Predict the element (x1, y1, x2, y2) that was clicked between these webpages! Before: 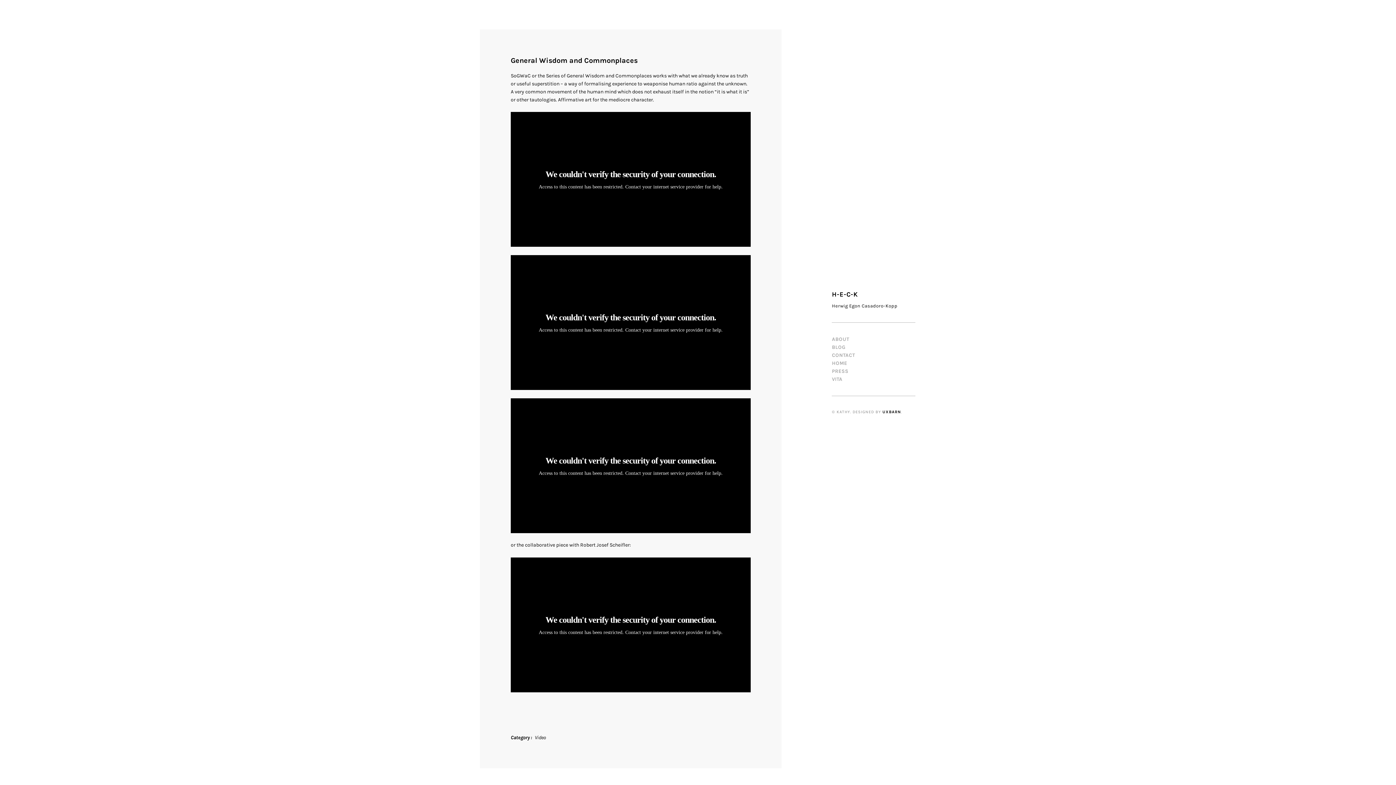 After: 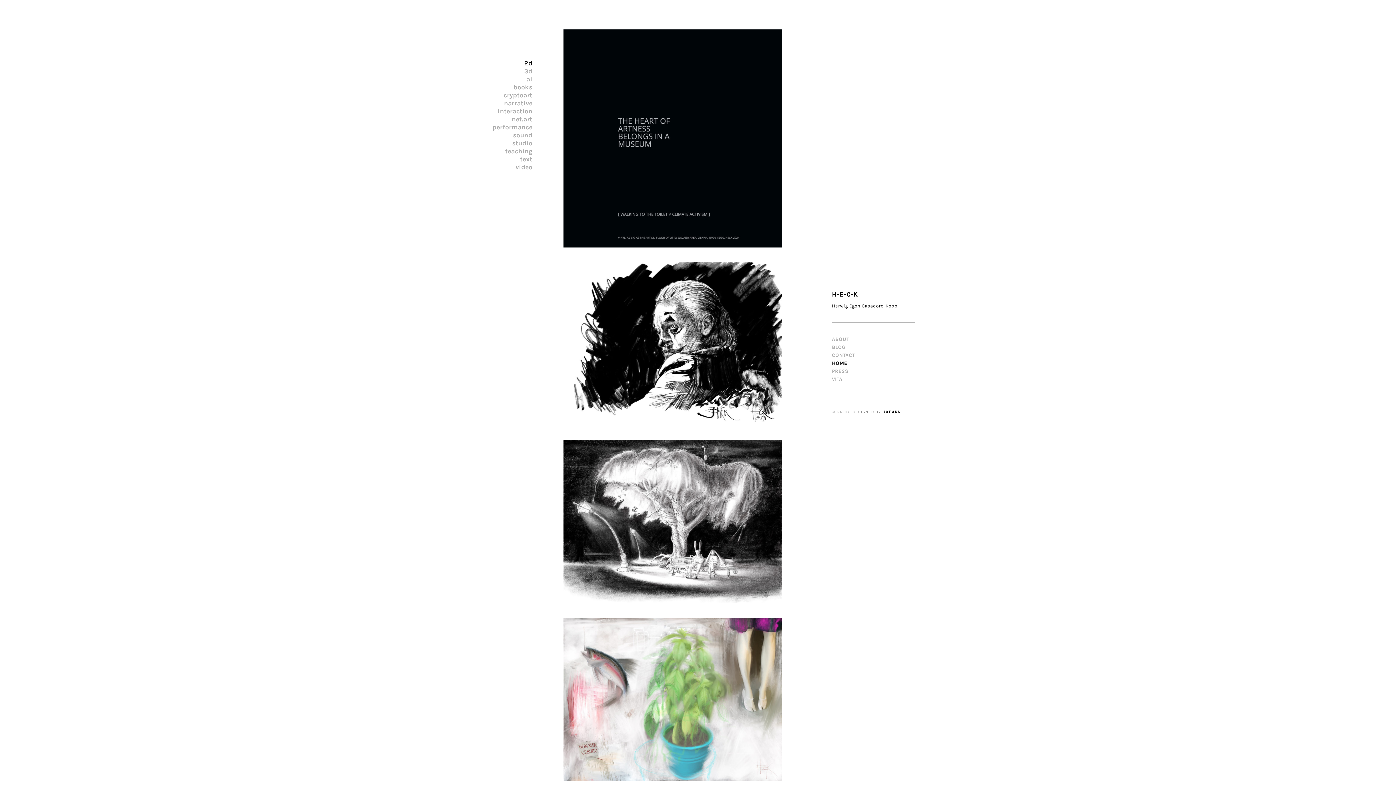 Action: label: HOME bbox: (832, 360, 847, 366)